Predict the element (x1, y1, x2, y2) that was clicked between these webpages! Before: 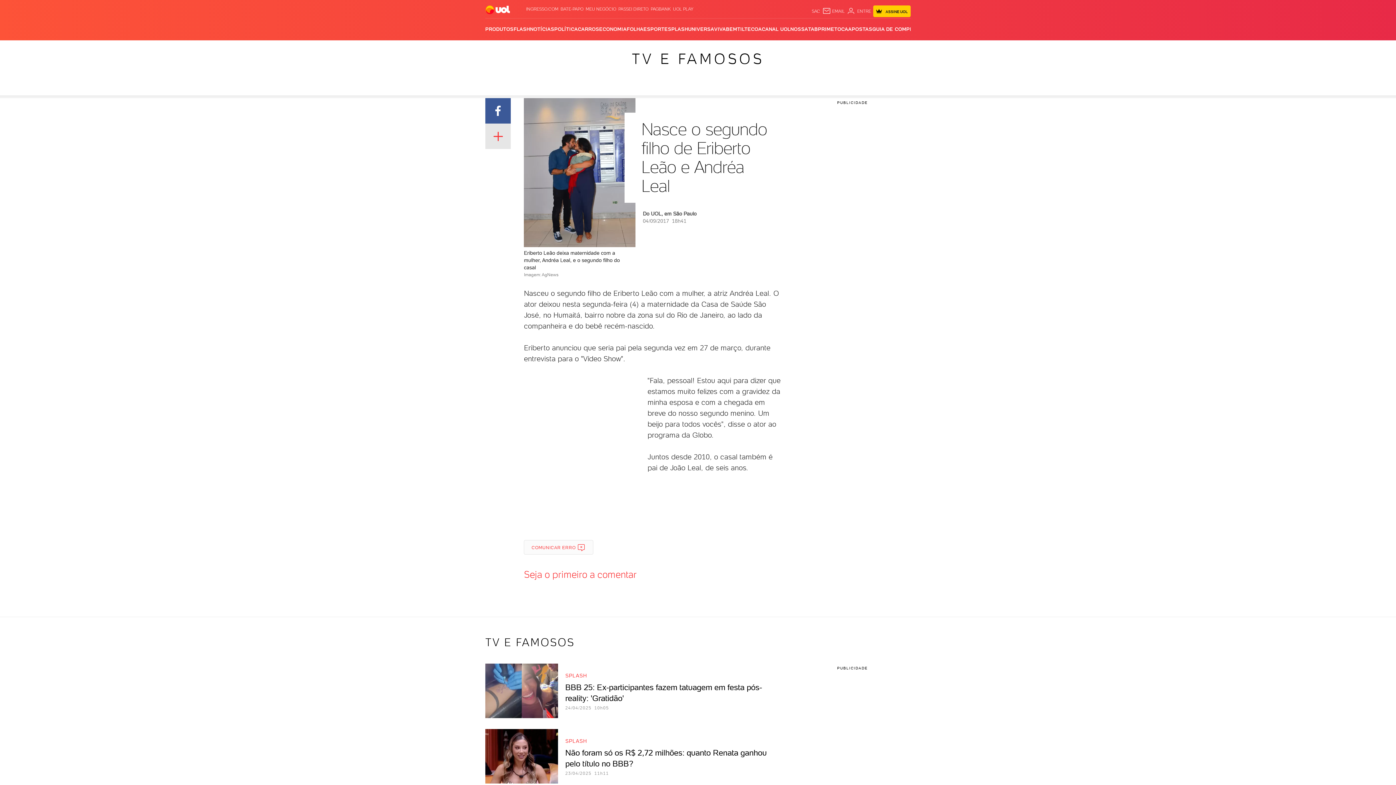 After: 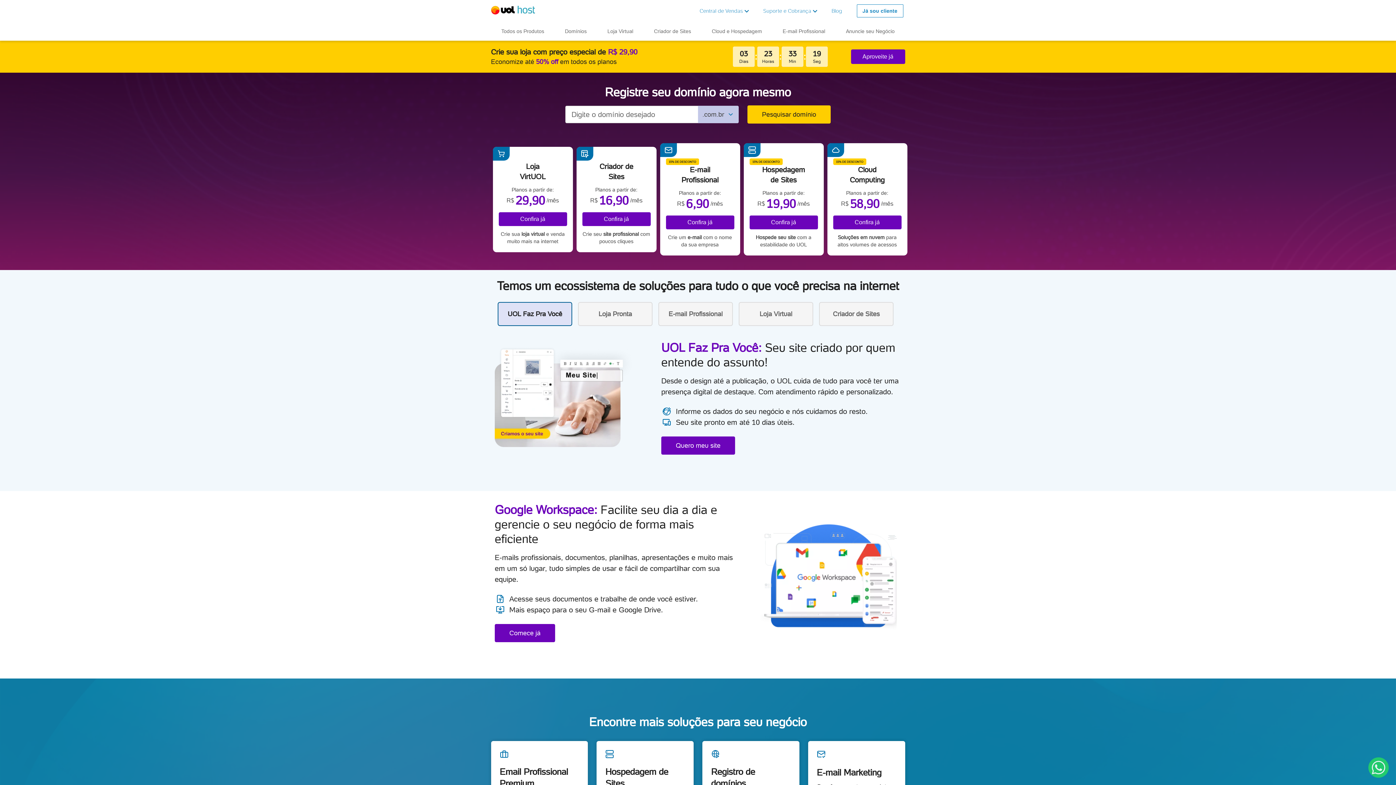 Action: label: MEU NEGÓCIO bbox: (585, 6, 616, 11)